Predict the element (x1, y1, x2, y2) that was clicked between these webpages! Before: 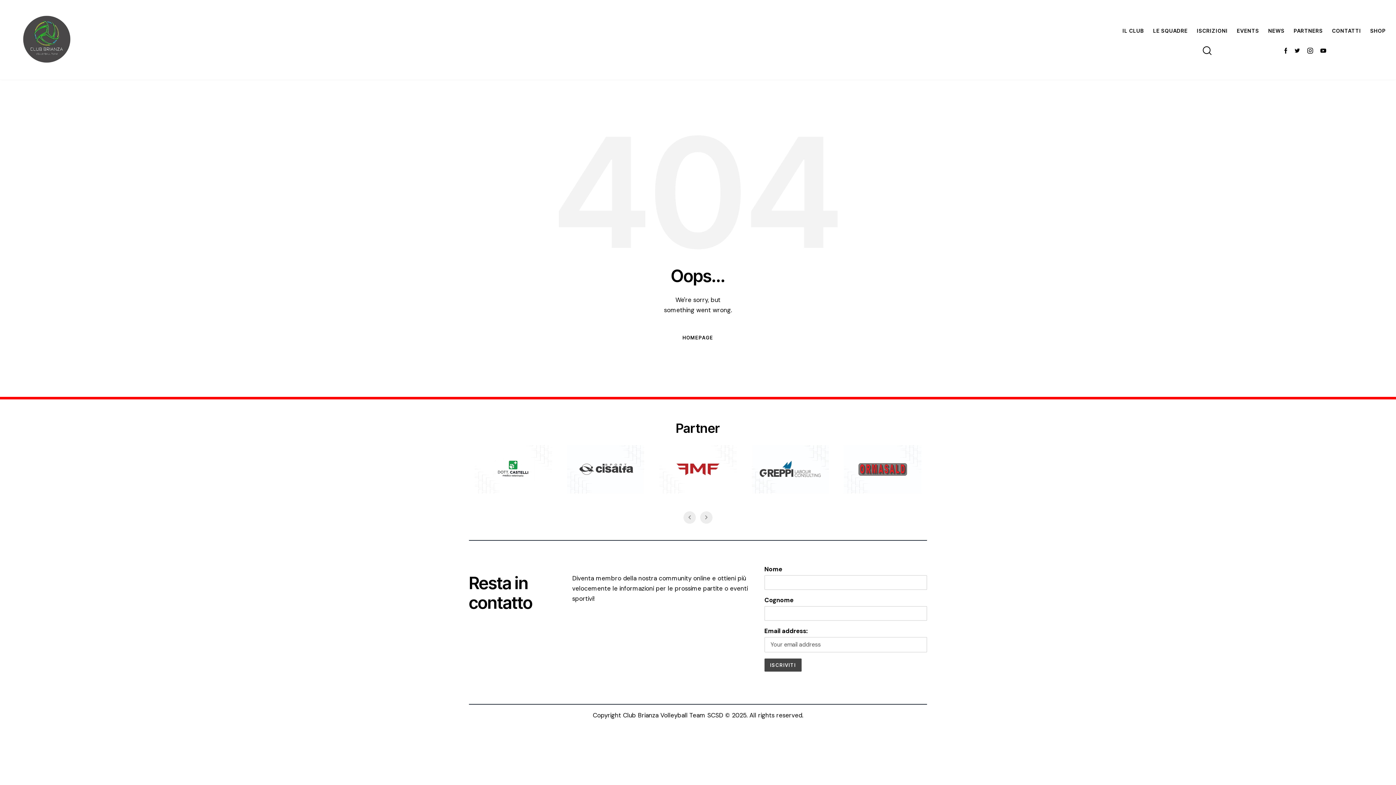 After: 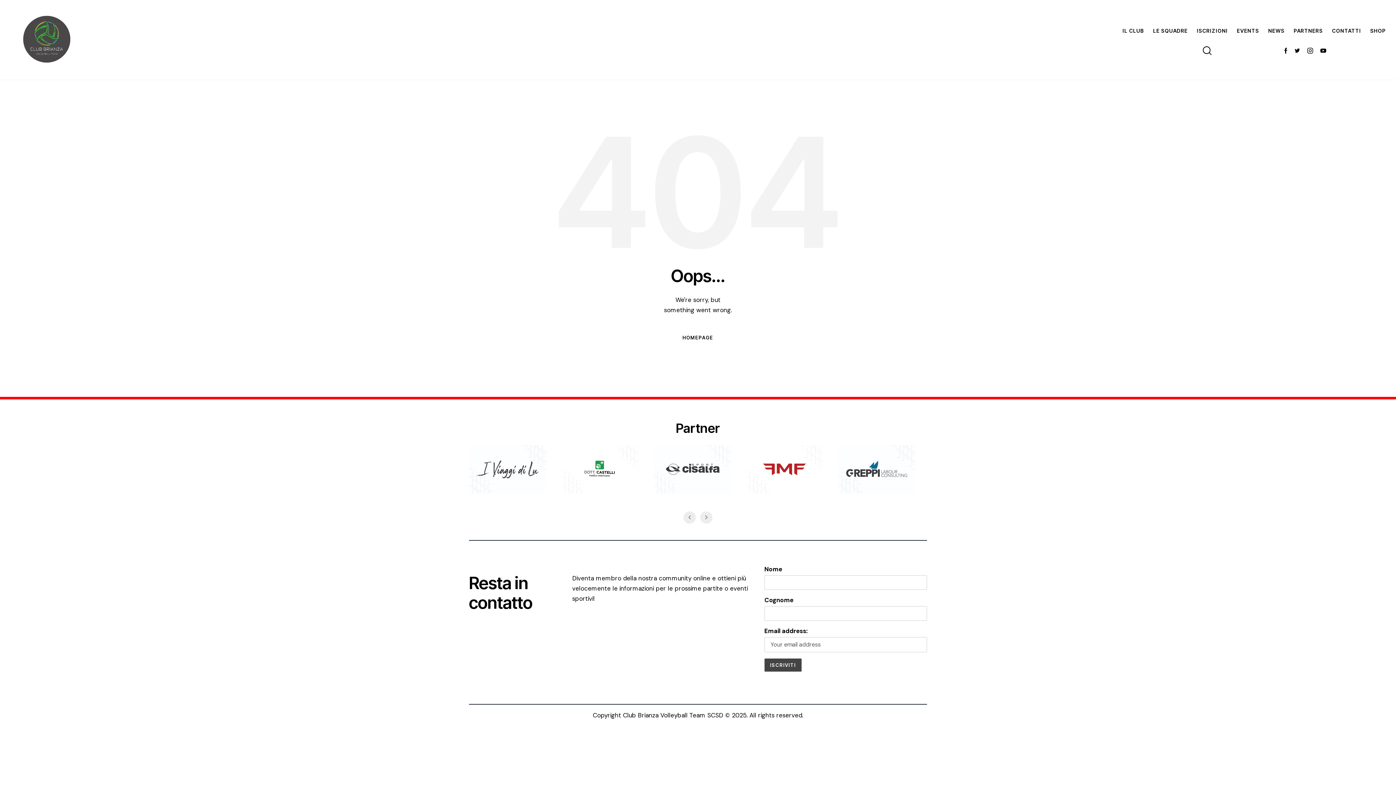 Action: bbox: (567, 445, 644, 493)